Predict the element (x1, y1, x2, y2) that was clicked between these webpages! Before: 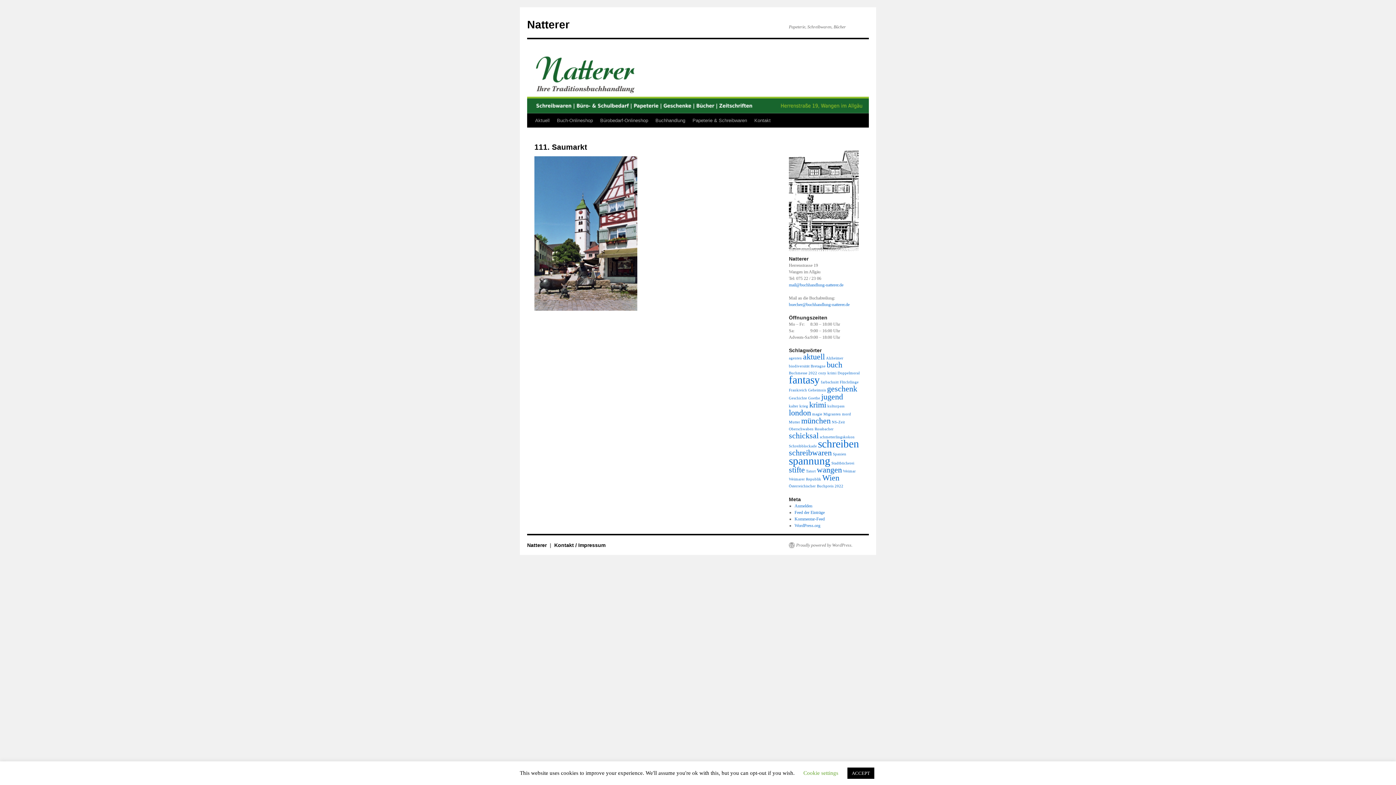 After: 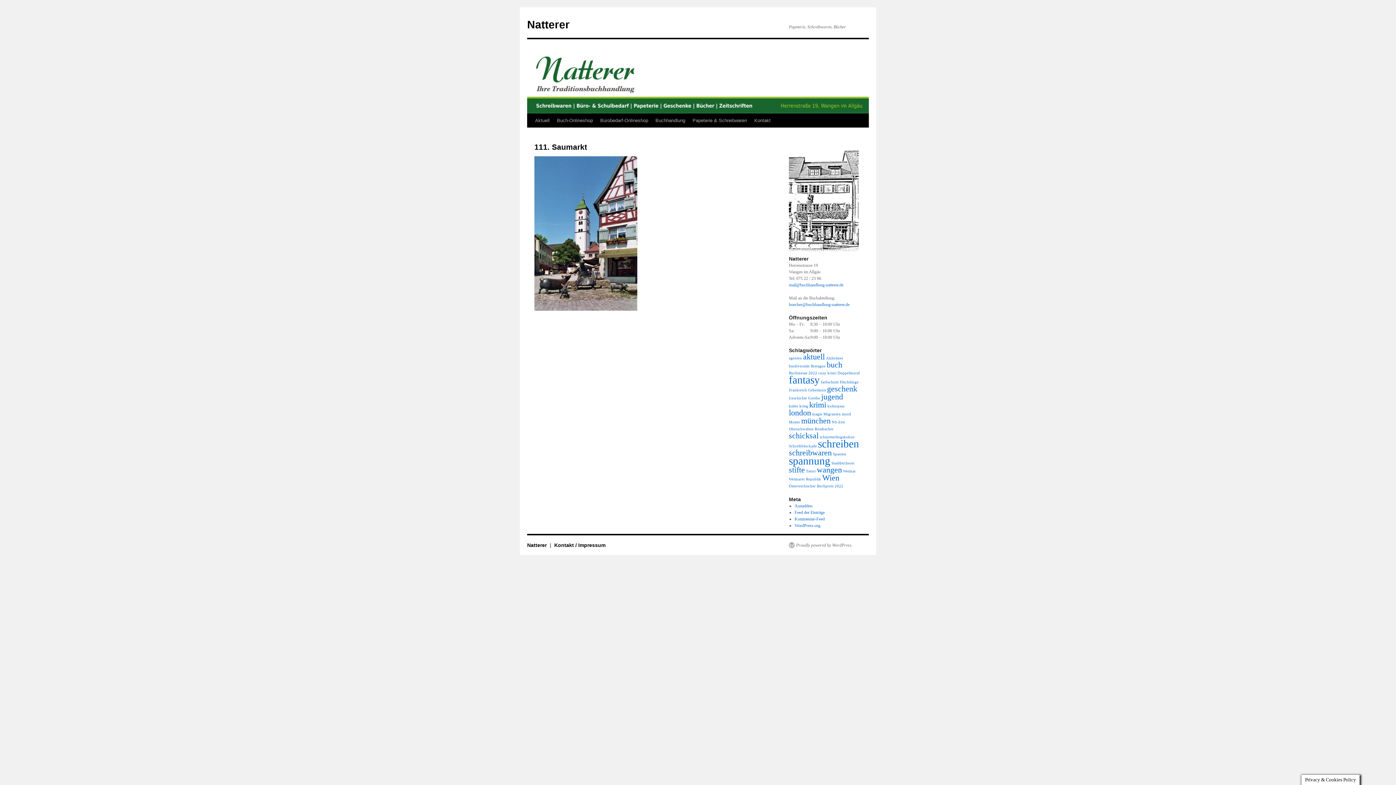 Action: label: ACCEPT bbox: (847, 768, 874, 779)